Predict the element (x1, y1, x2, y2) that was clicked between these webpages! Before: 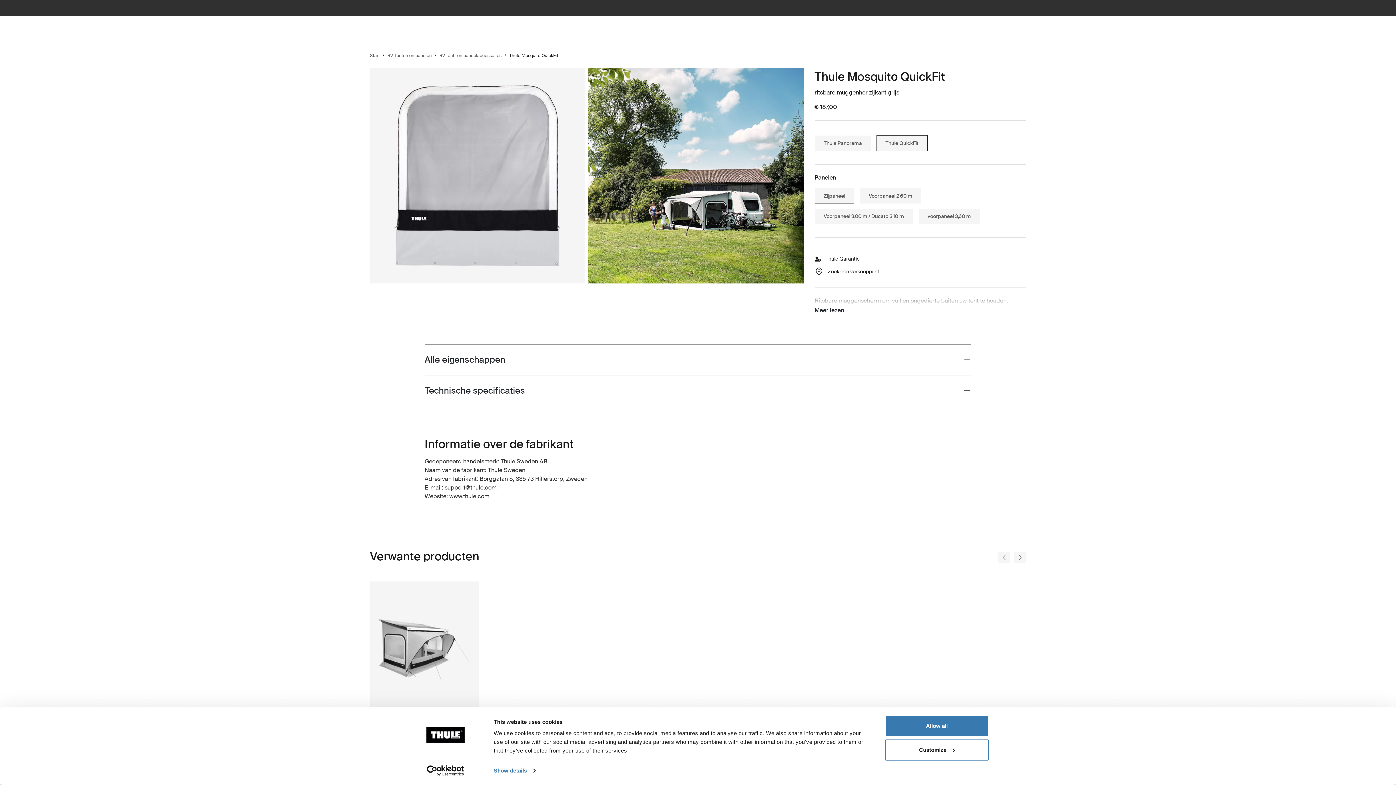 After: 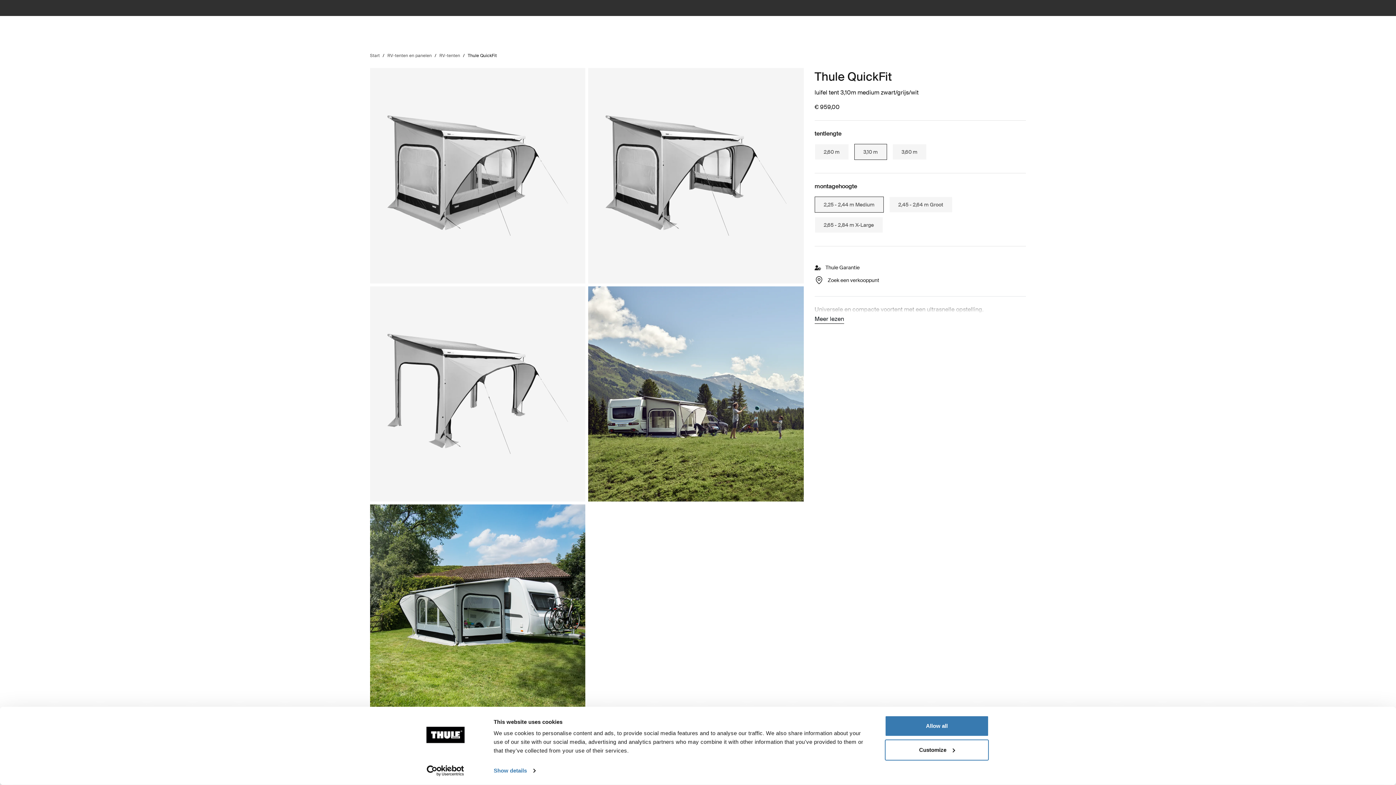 Action: bbox: (370, 581, 479, 743) label: Thule QuickFit
luifel tent 3,10m medium zwart/grijs/wit